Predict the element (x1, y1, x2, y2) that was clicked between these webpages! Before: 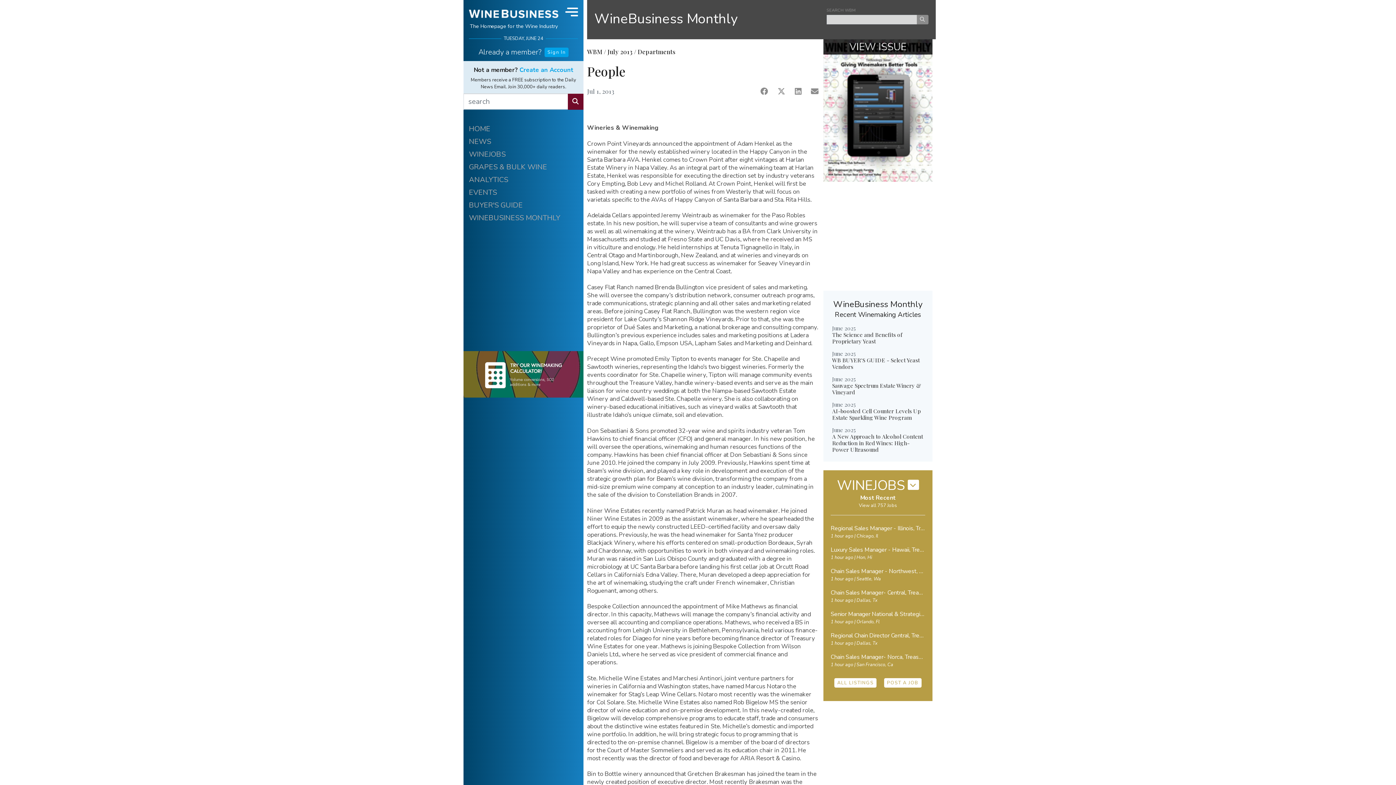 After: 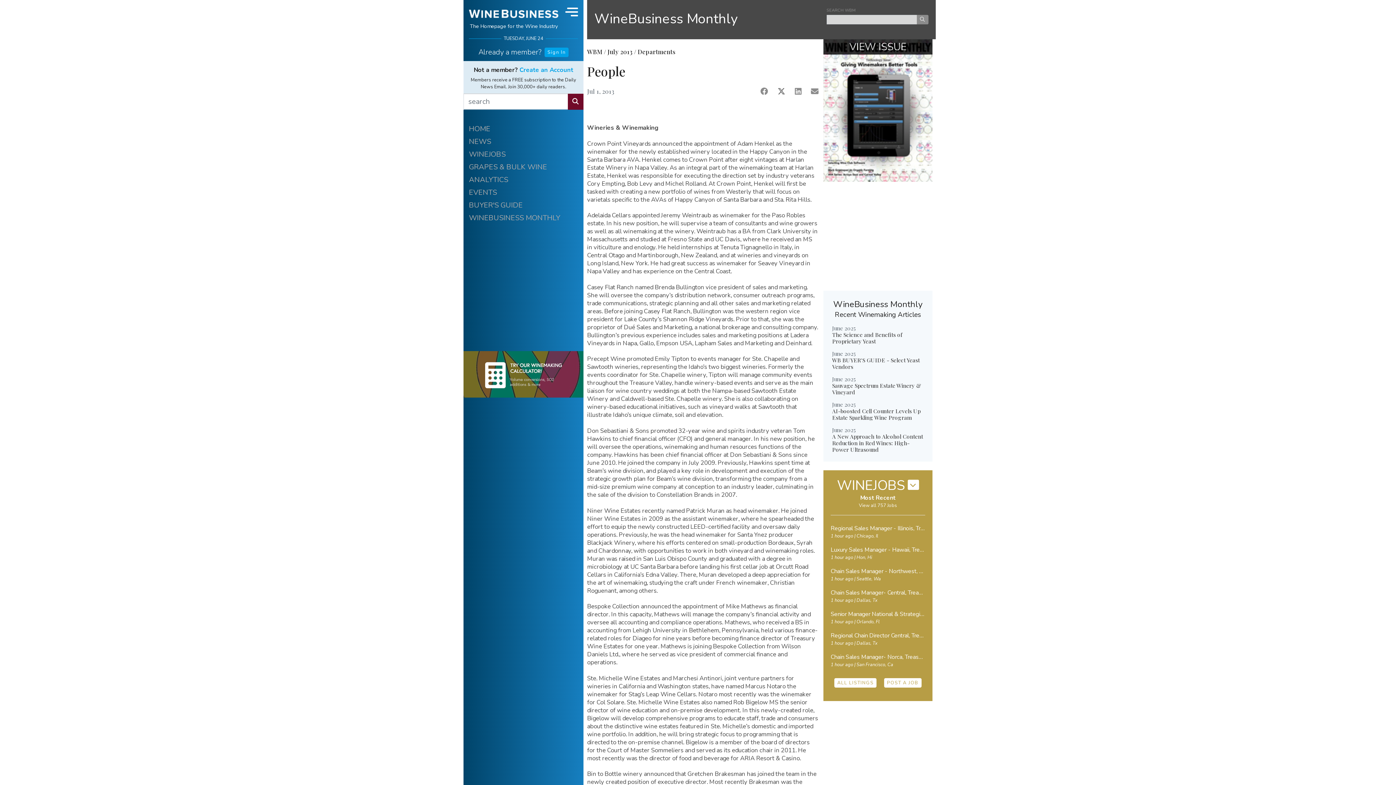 Action: bbox: (777, 87, 785, 97)